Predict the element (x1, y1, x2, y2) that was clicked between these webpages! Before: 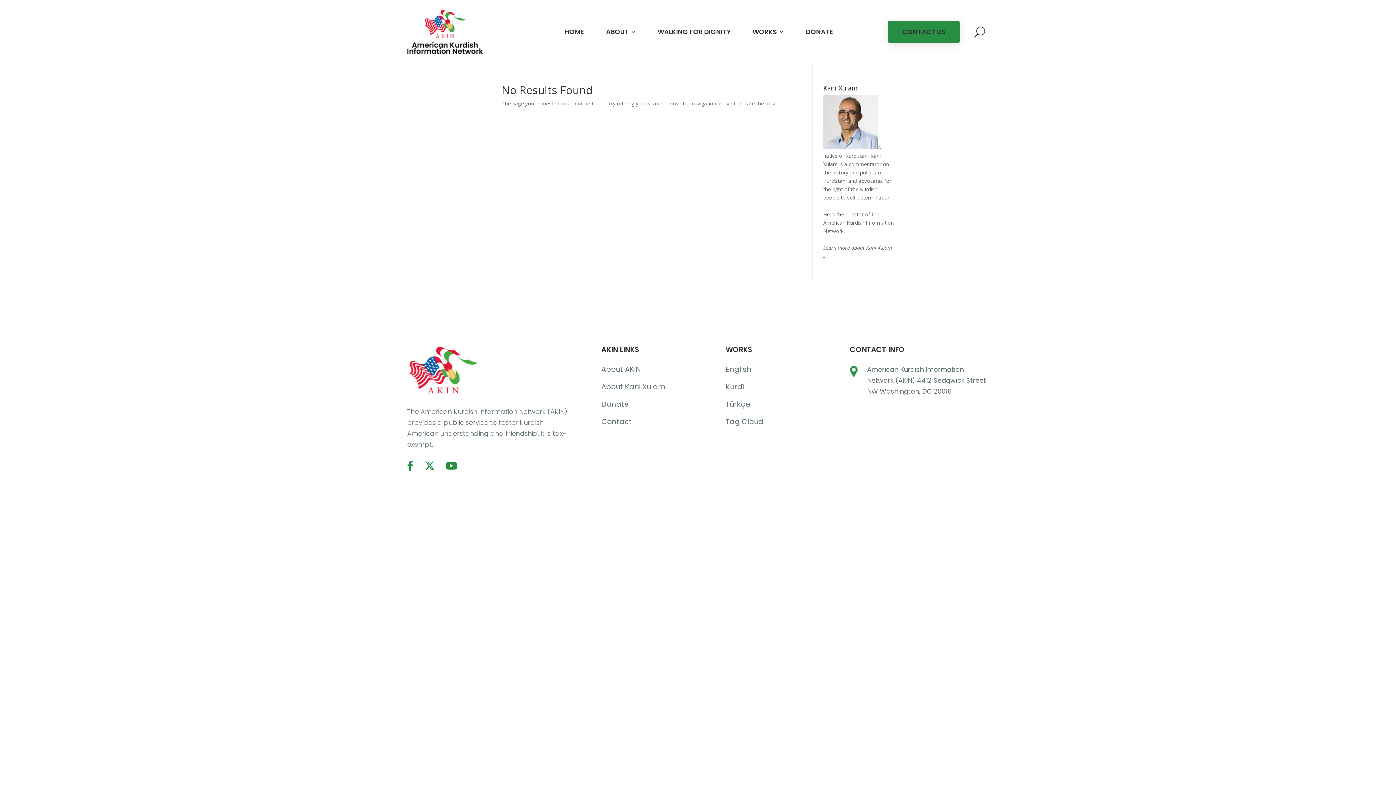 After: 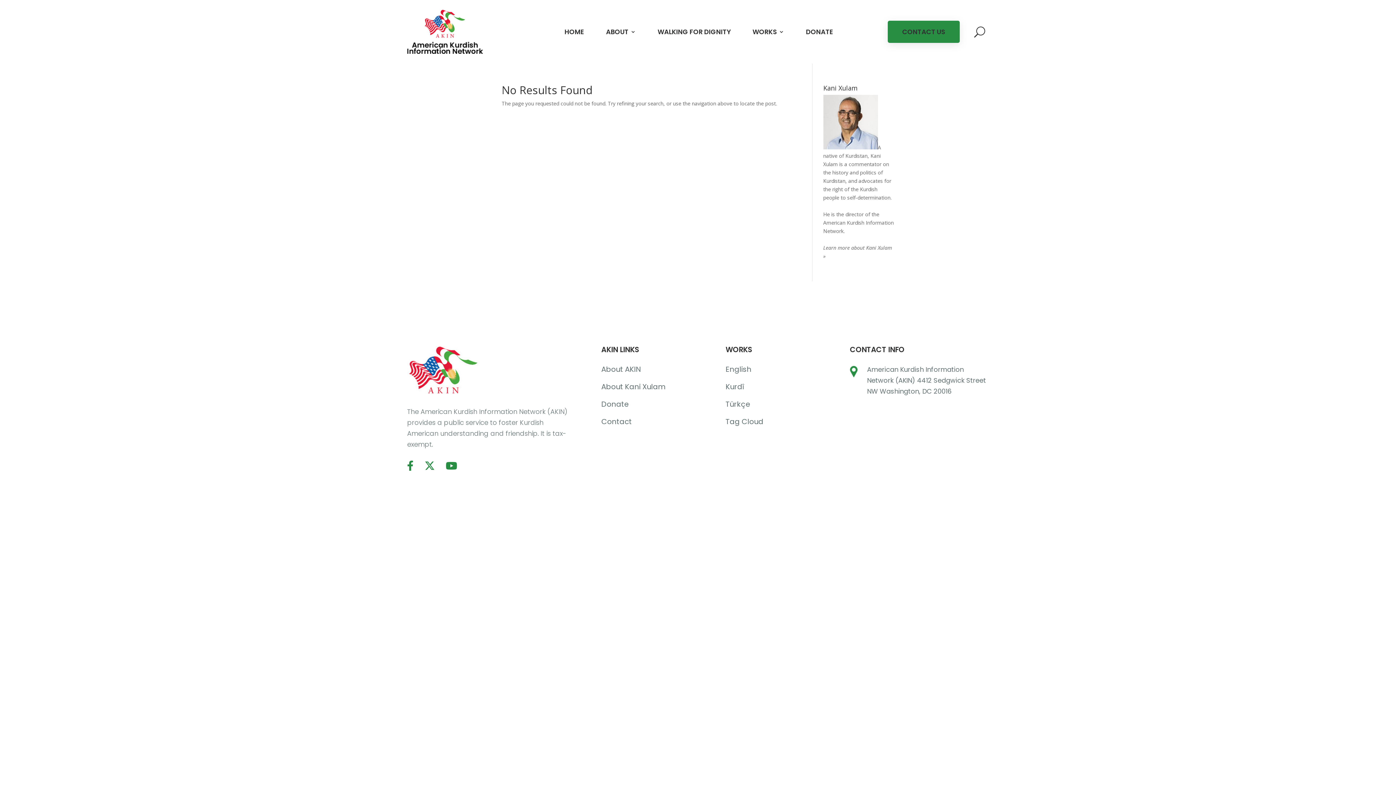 Action: bbox: (407, 458, 413, 472)